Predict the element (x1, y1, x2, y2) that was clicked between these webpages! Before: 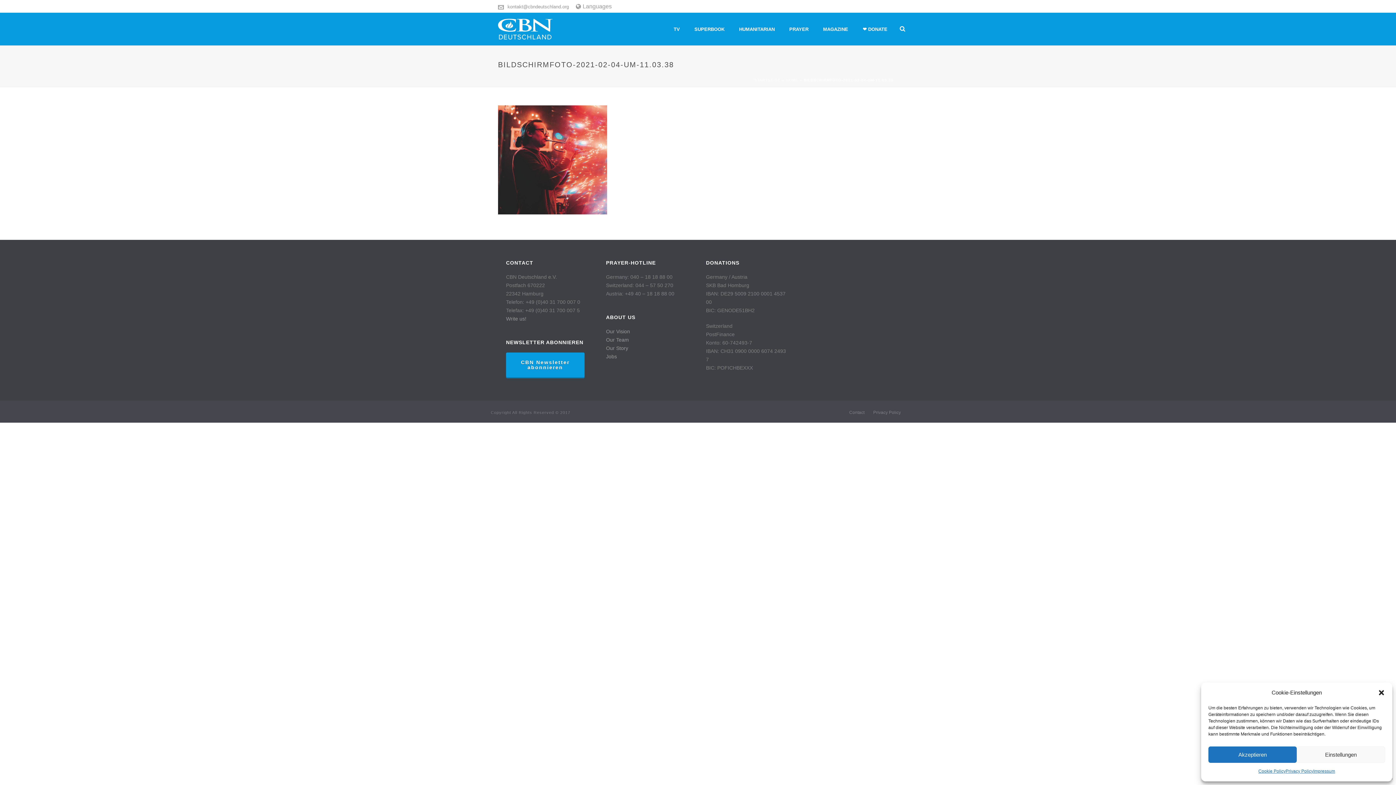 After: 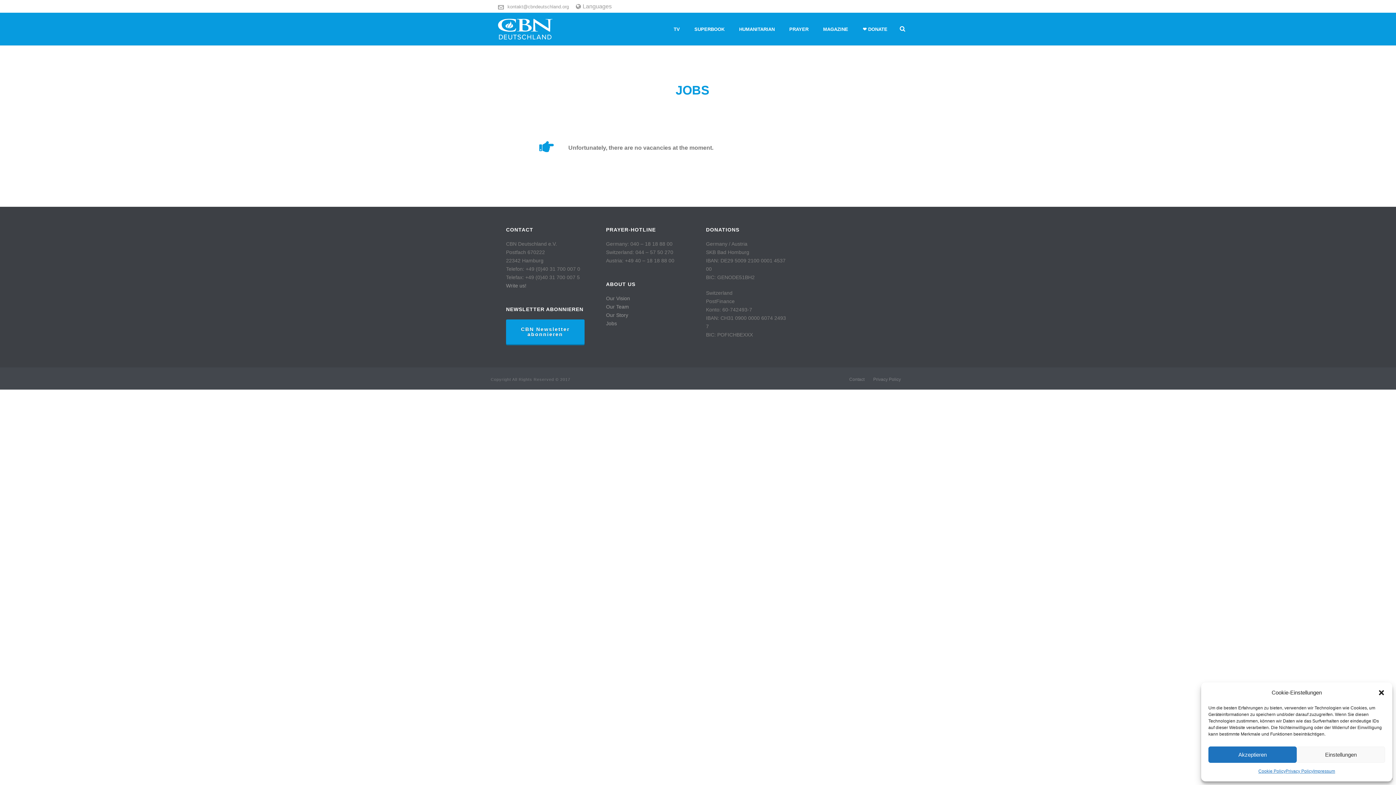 Action: bbox: (606, 353, 617, 359) label: Jobs